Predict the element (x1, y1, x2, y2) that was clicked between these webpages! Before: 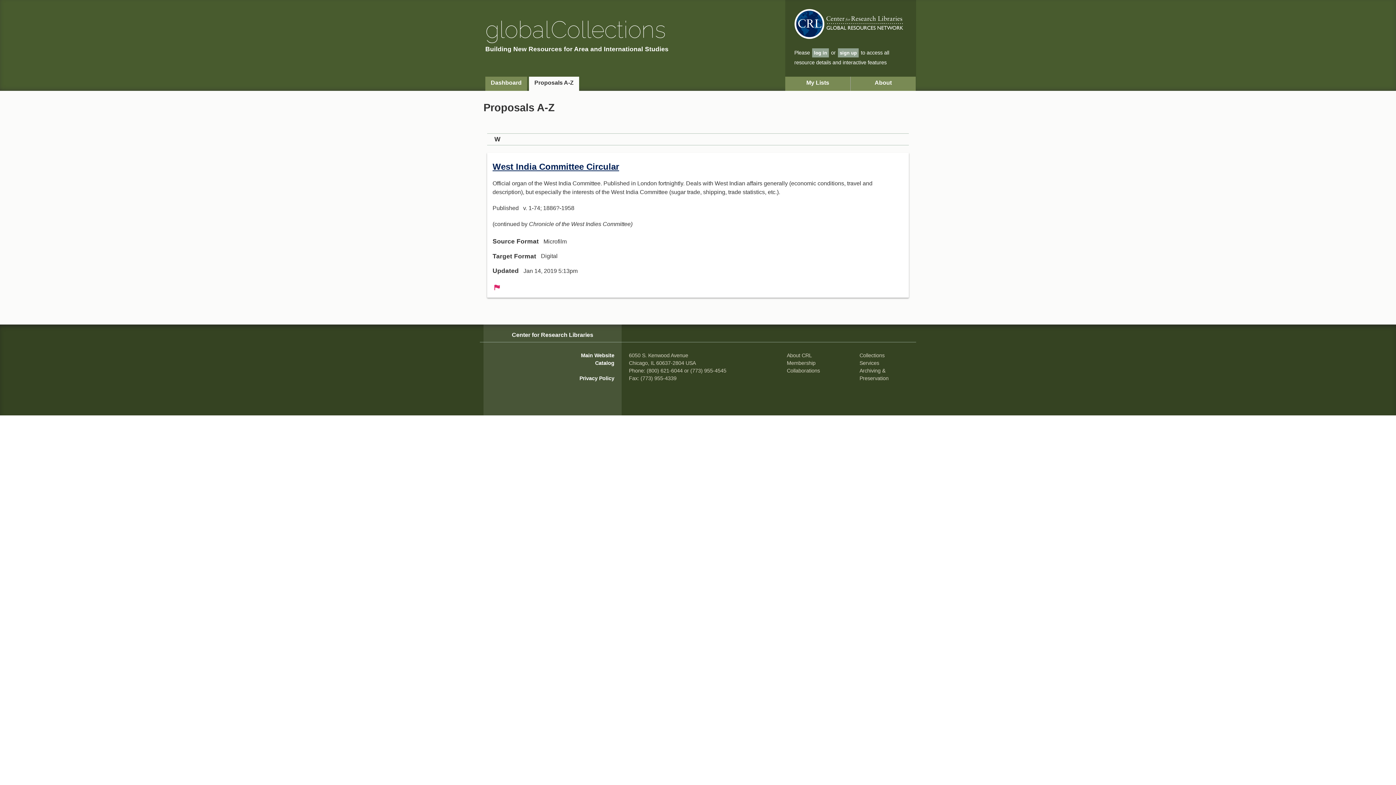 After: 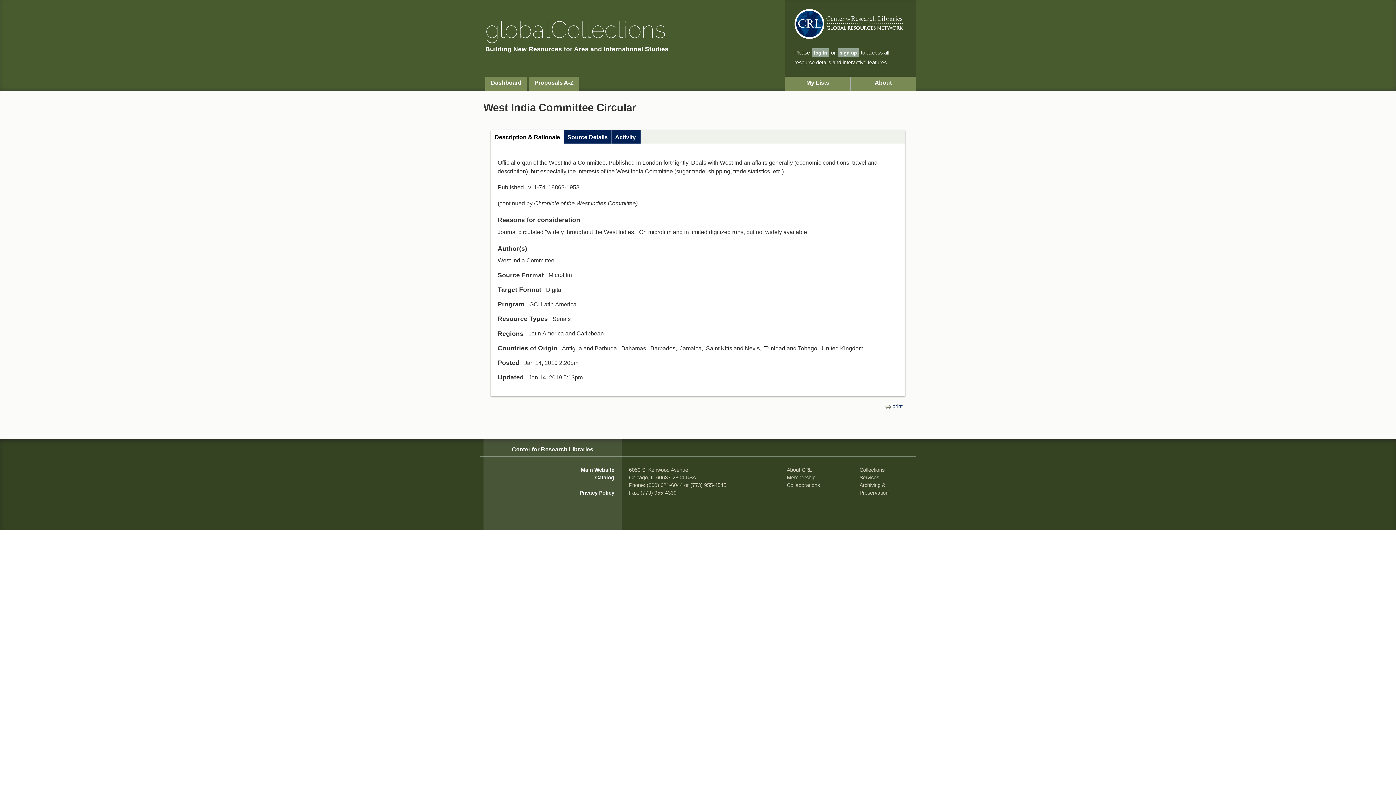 Action: bbox: (492, 161, 619, 171) label: West India Committee Circular